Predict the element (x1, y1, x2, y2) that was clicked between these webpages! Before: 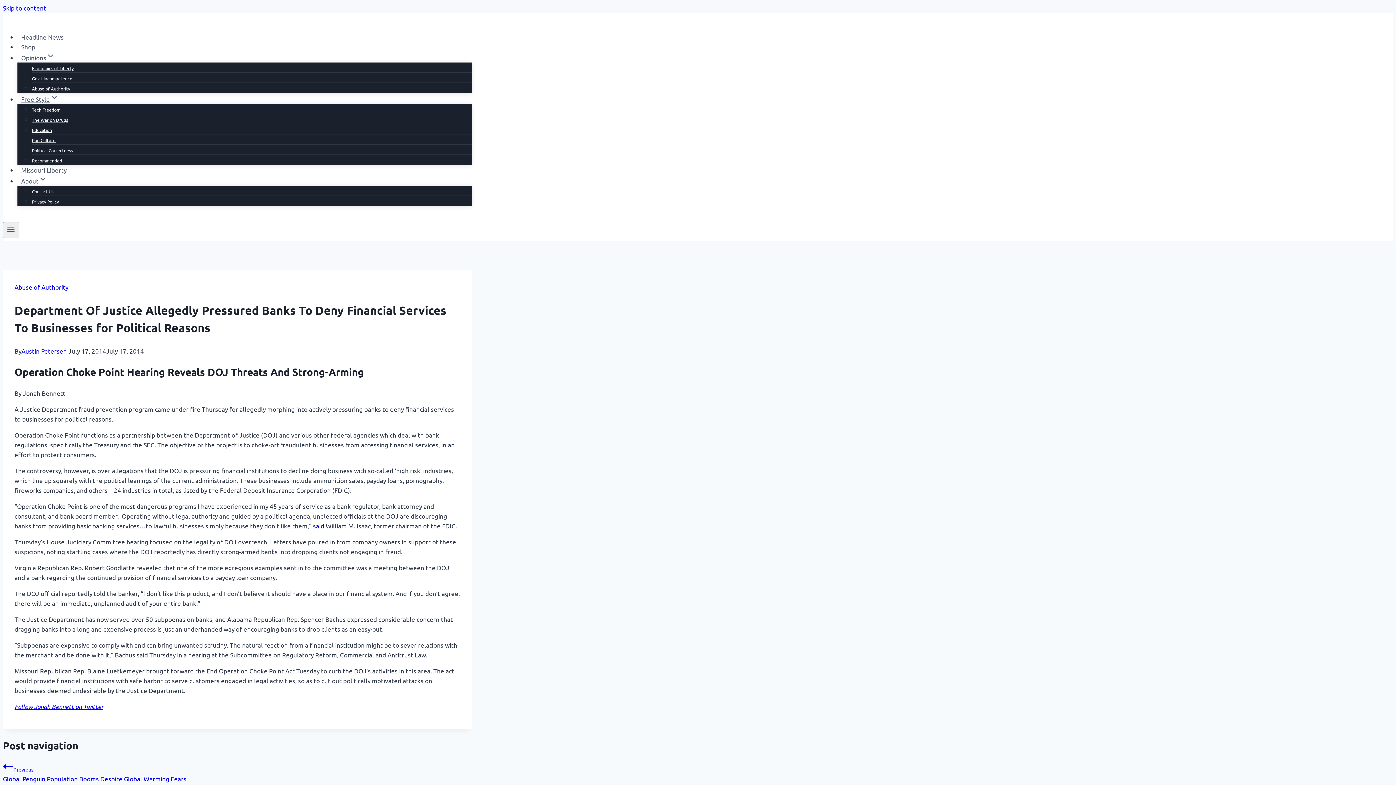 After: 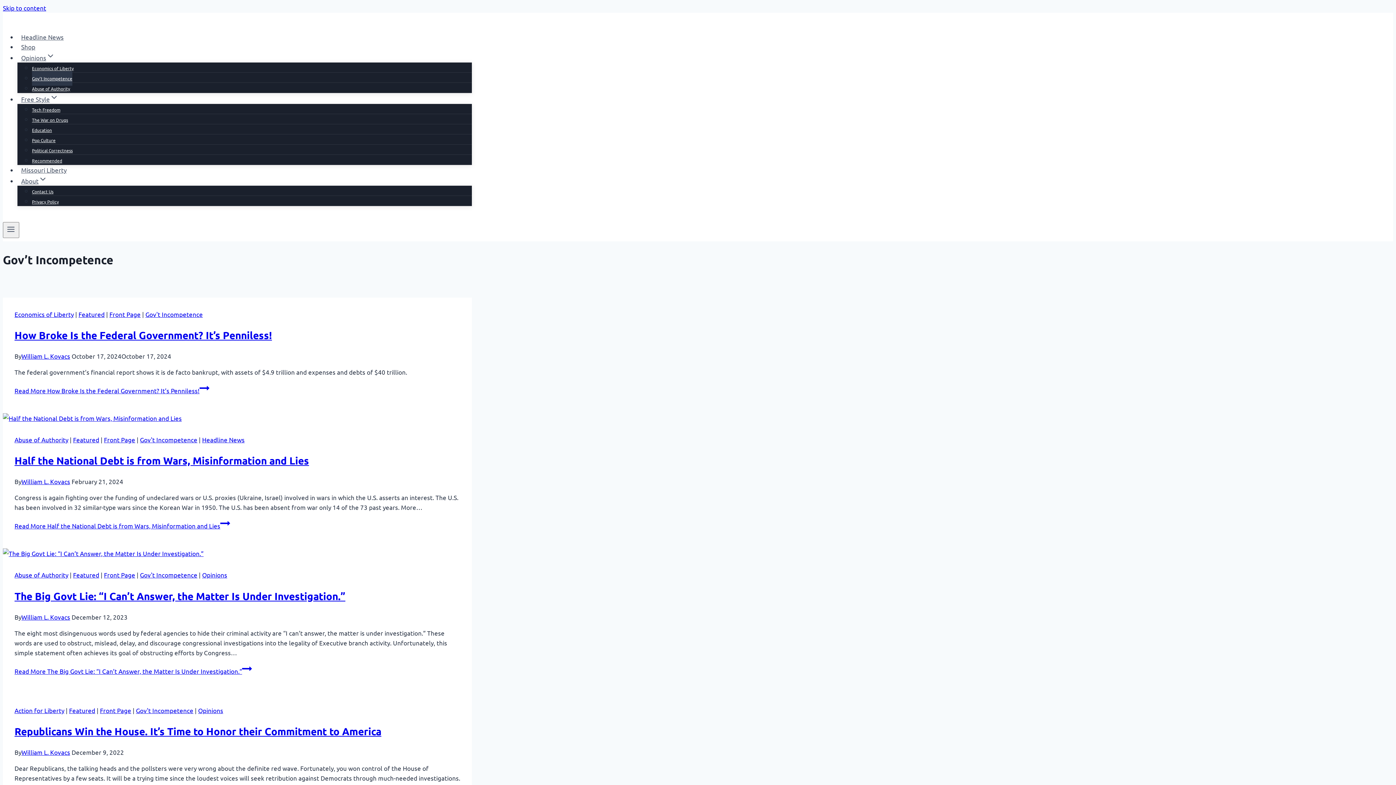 Action: label: Gov’t Incompetence bbox: (32, 71, 72, 85)